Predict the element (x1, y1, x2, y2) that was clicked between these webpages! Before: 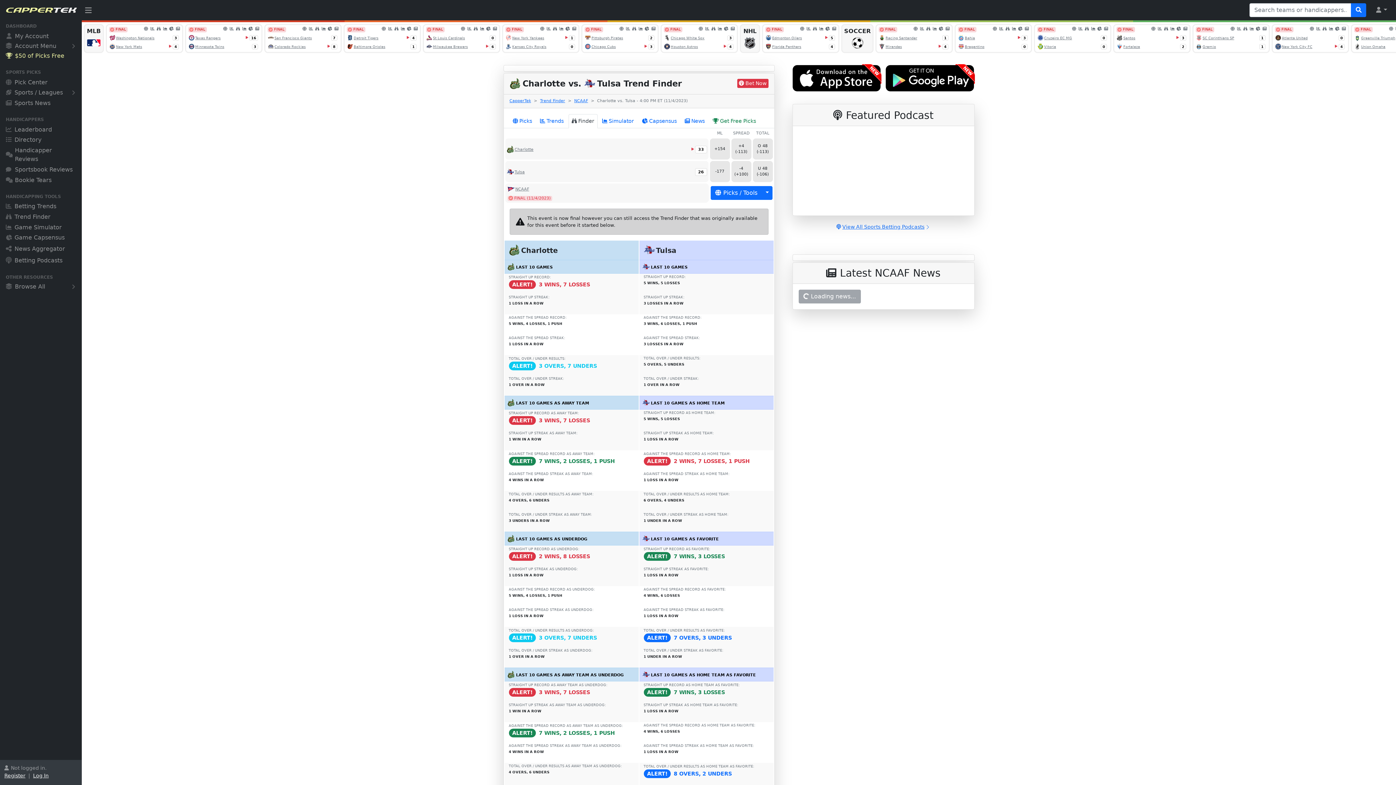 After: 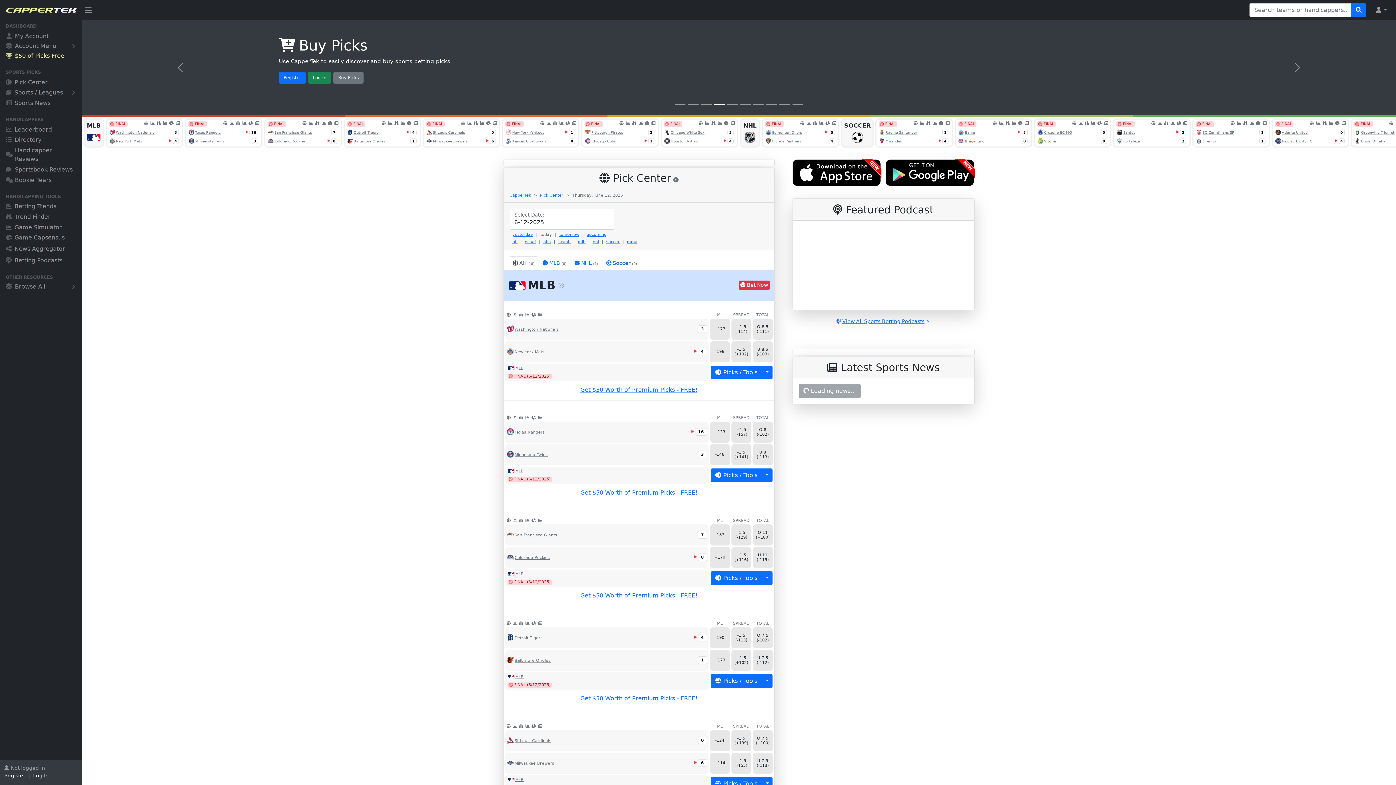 Action: label: CapperTek bbox: (509, 98, 531, 103)